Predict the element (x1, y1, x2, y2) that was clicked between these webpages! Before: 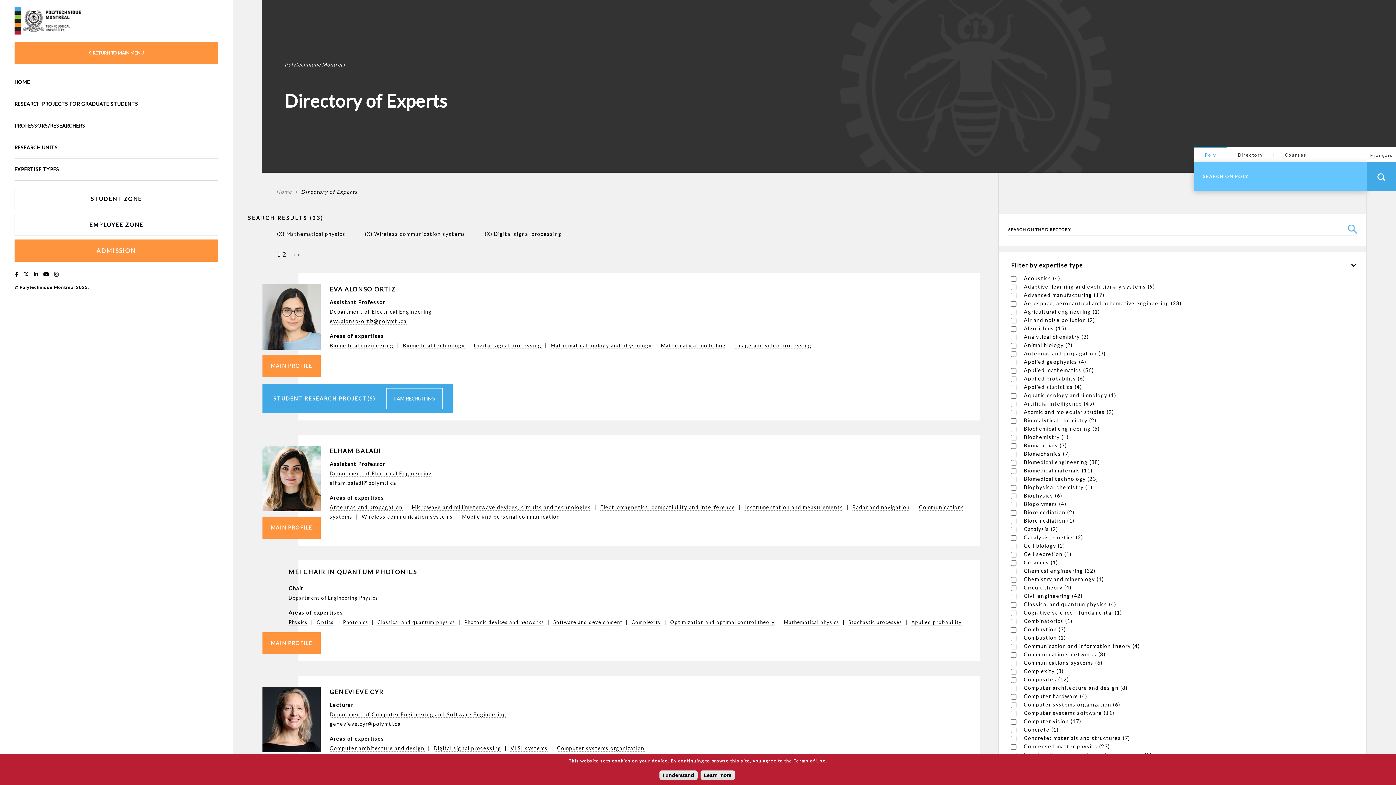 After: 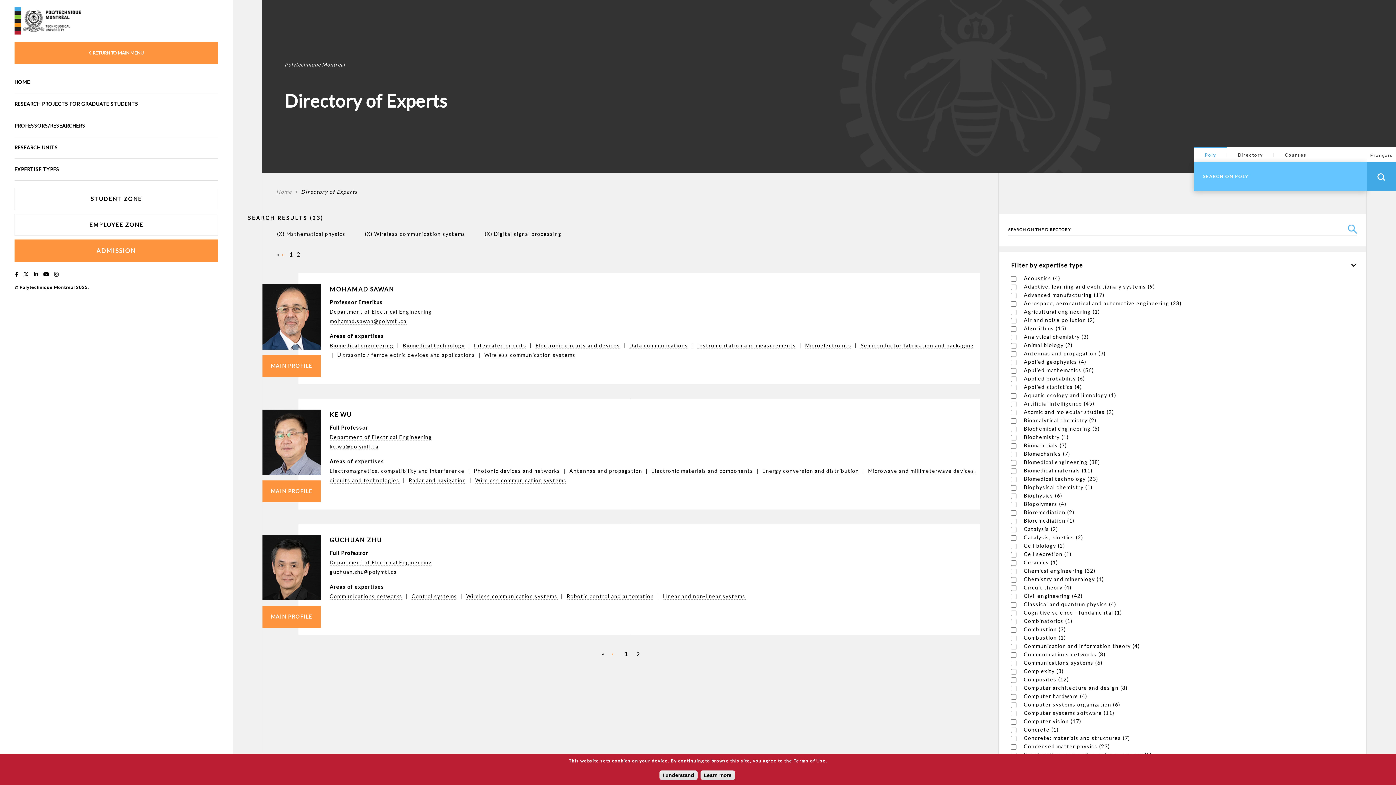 Action: label: 2 bbox: (282, 250, 286, 257)